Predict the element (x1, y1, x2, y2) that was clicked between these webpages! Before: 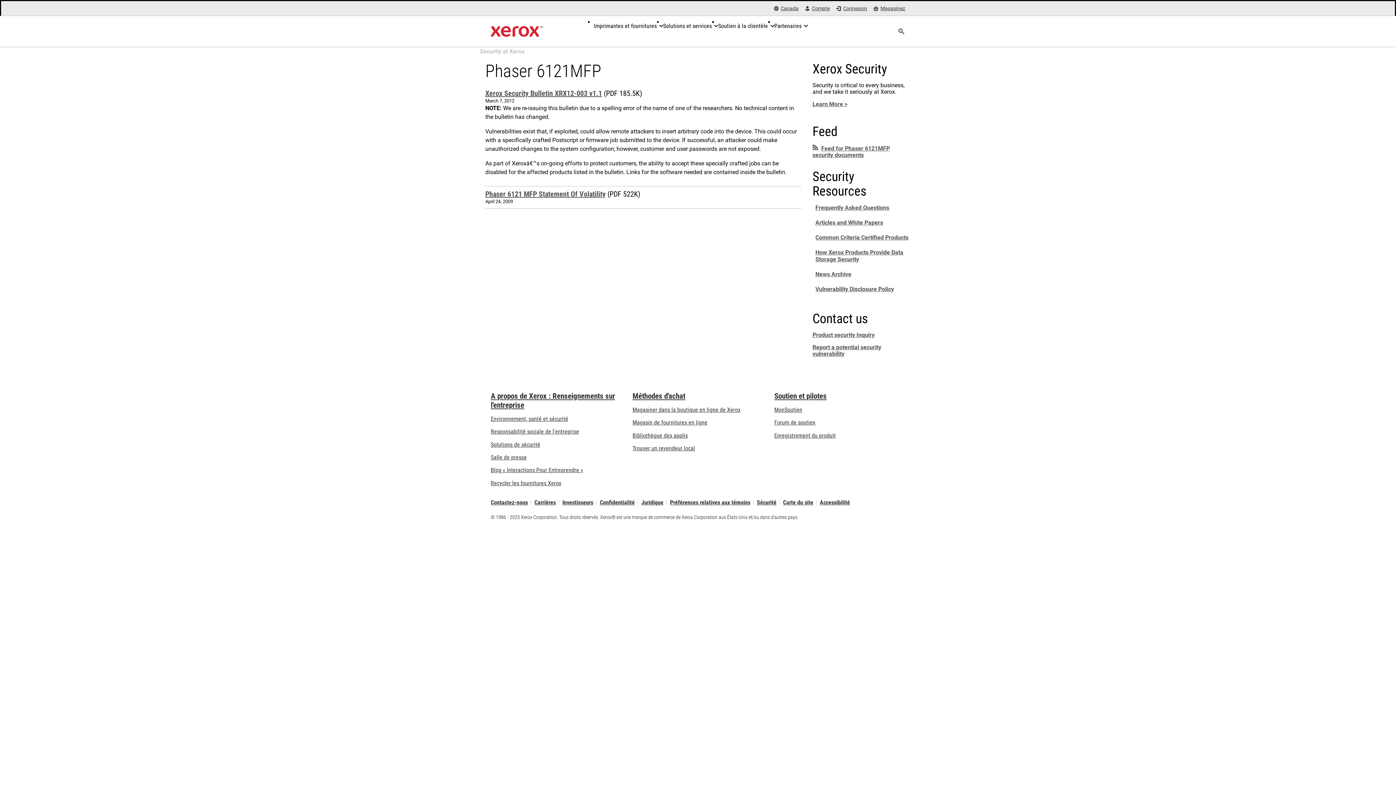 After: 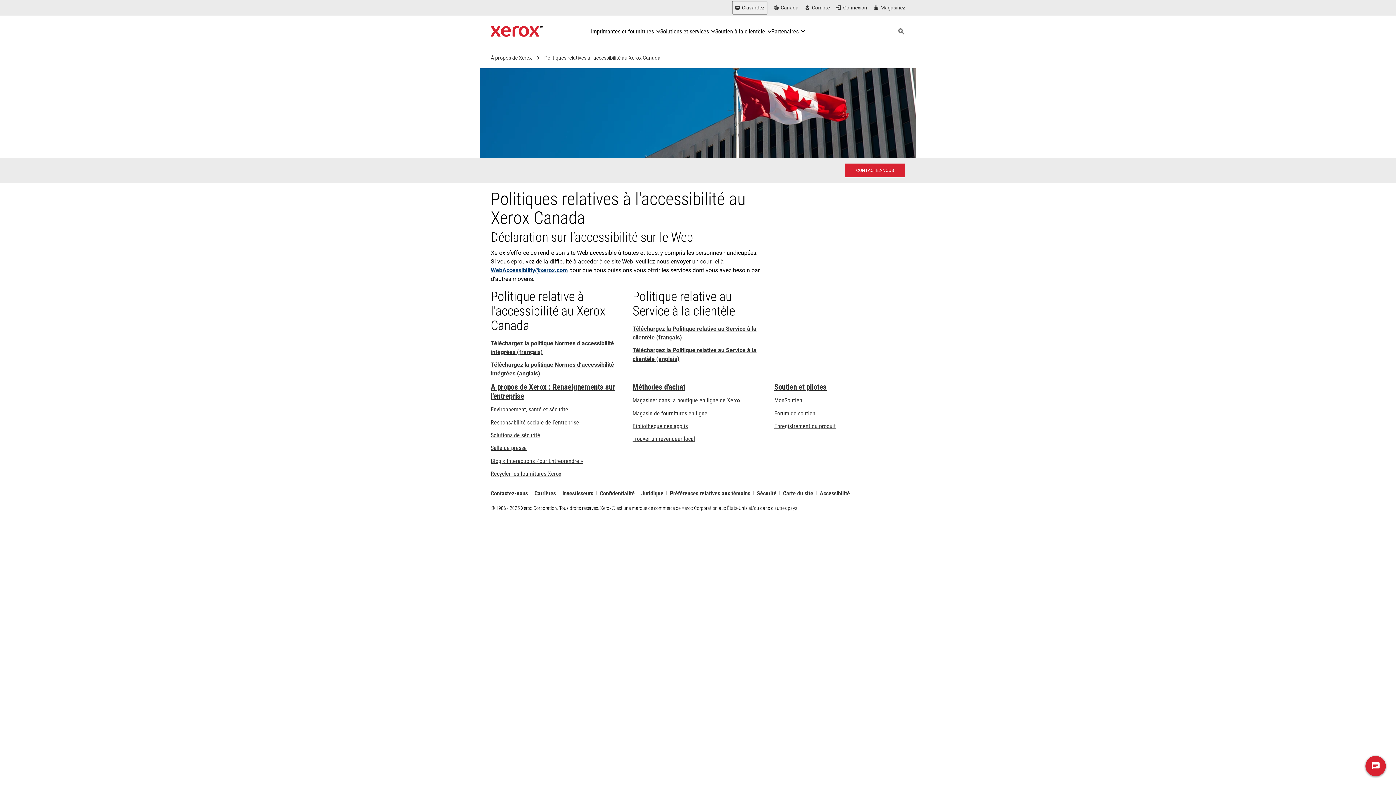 Action: bbox: (820, 500, 850, 504) label: Accessibilité: Politiques relatives à l'accessibilité au Canada